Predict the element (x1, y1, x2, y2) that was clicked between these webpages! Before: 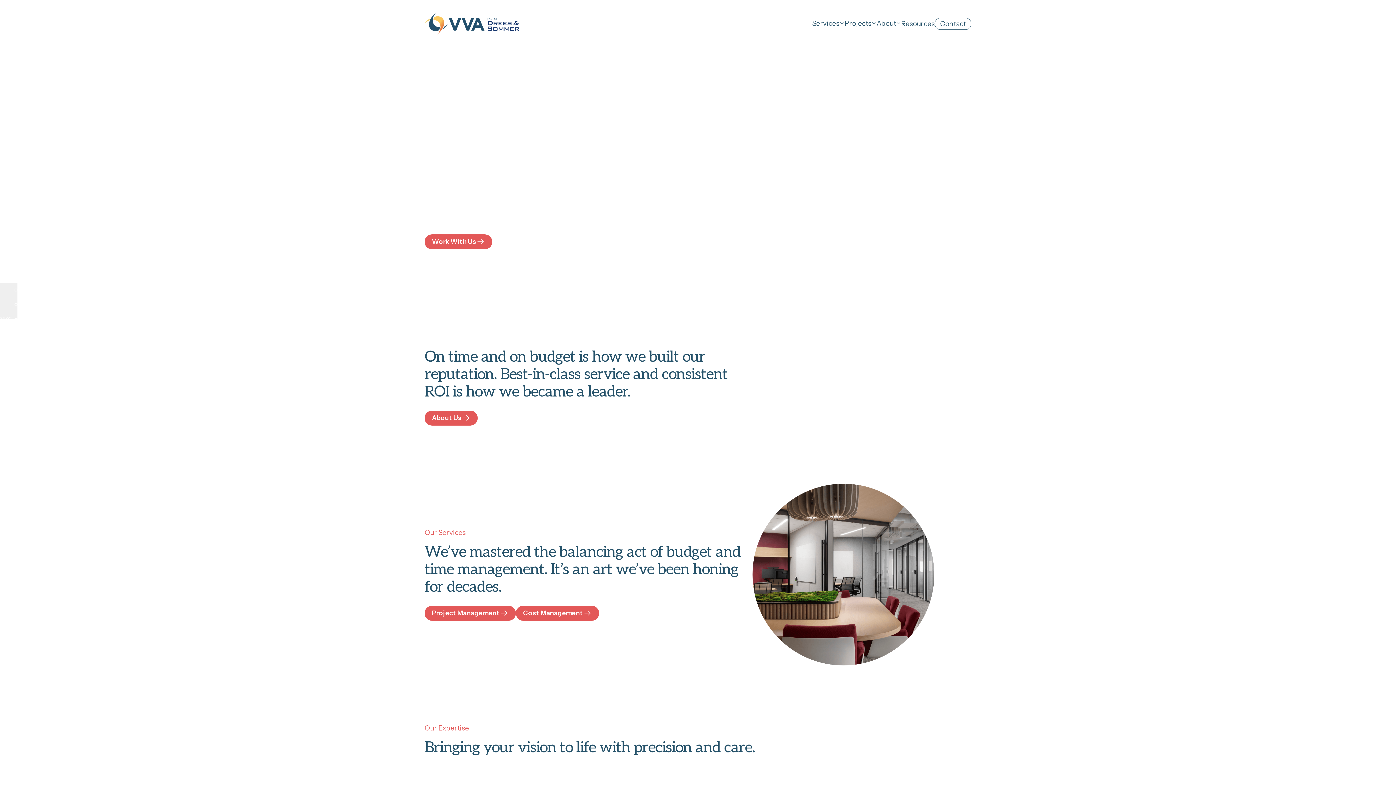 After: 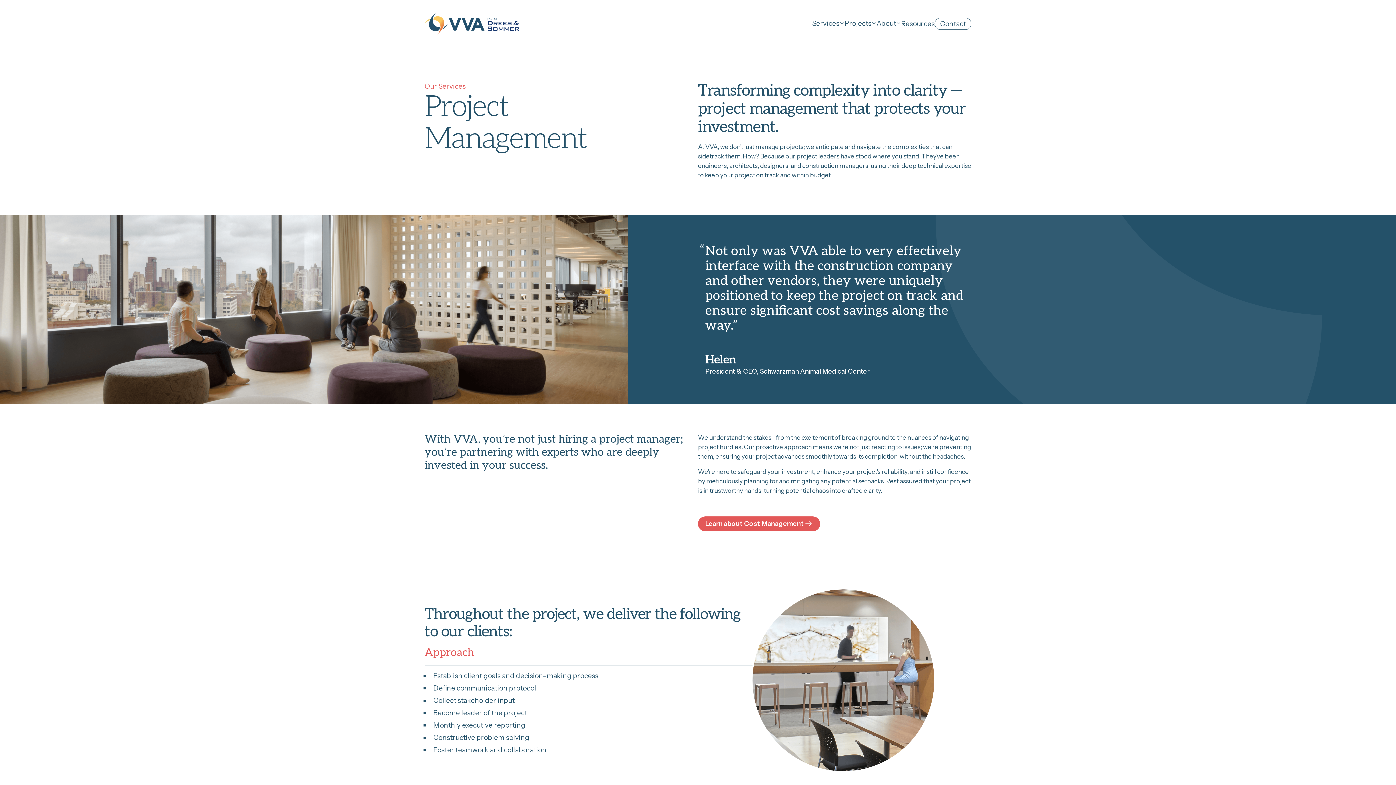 Action: label: Project Management bbox: (424, 606, 516, 621)